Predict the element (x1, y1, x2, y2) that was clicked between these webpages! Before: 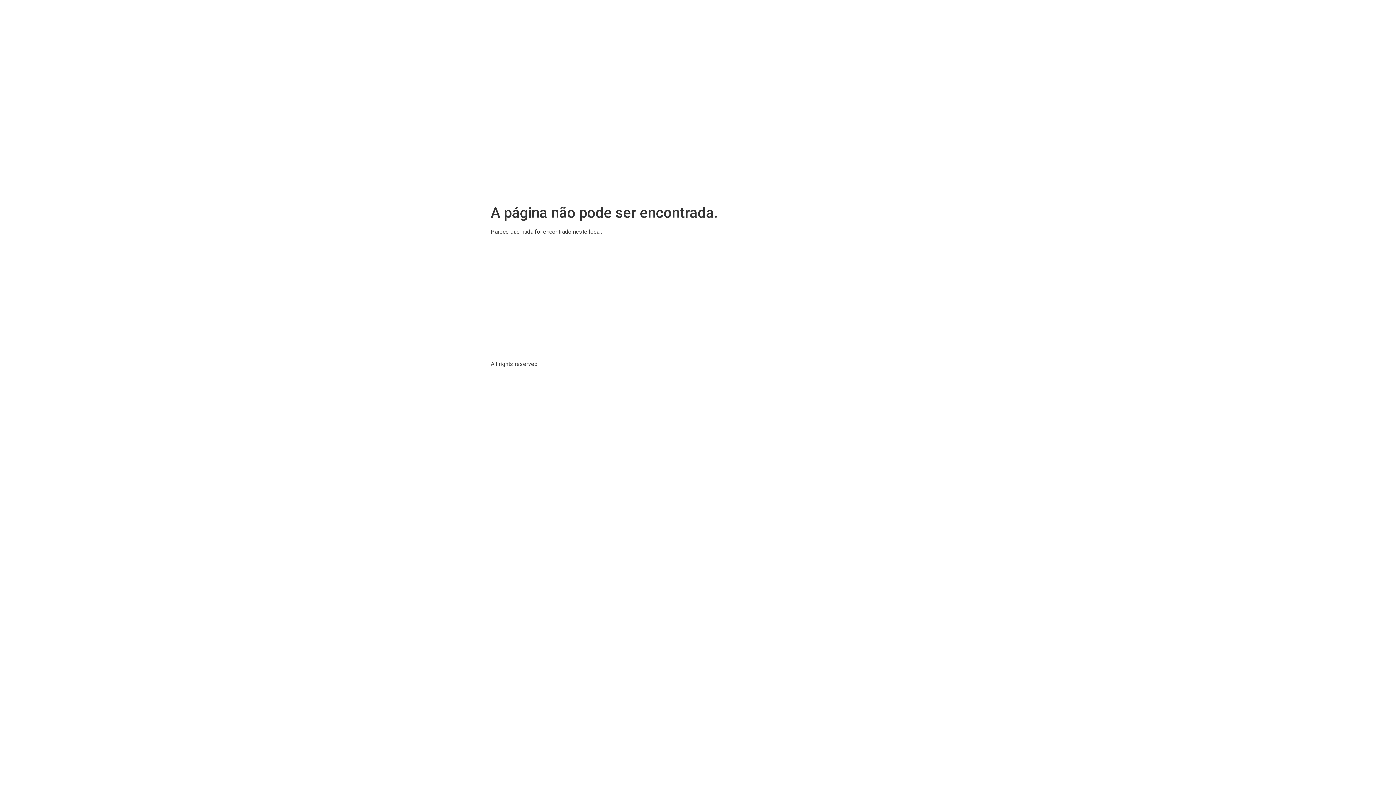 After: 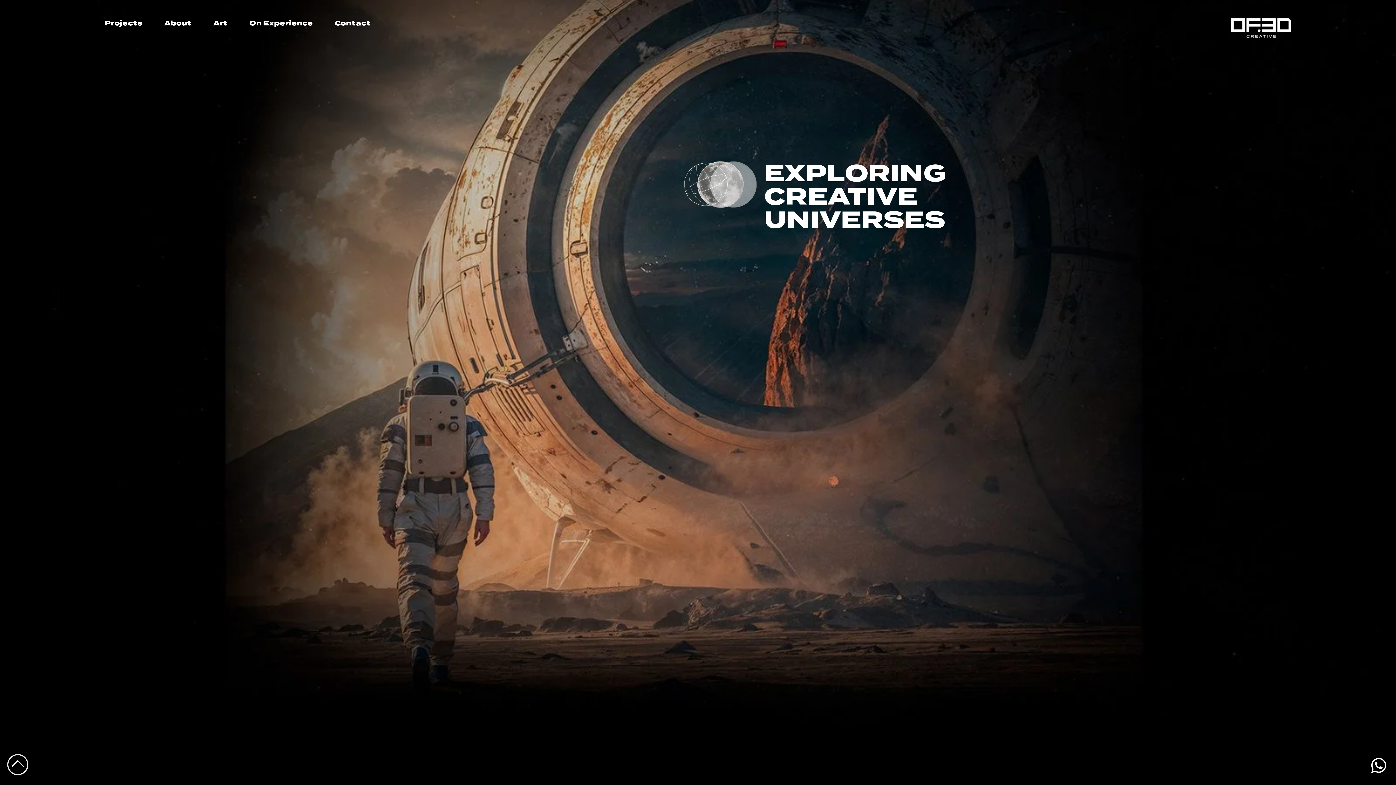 Action: bbox: (490, 247, 905, 360)